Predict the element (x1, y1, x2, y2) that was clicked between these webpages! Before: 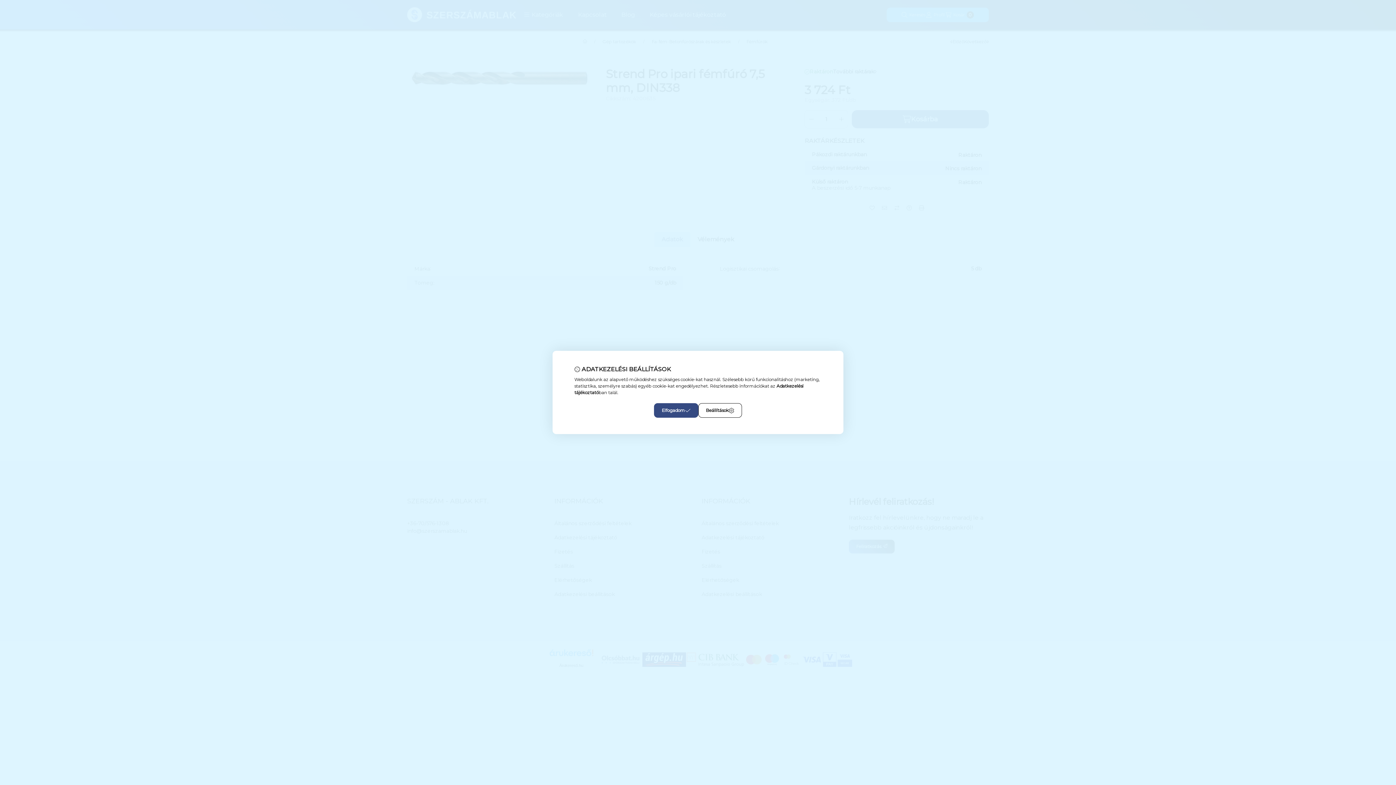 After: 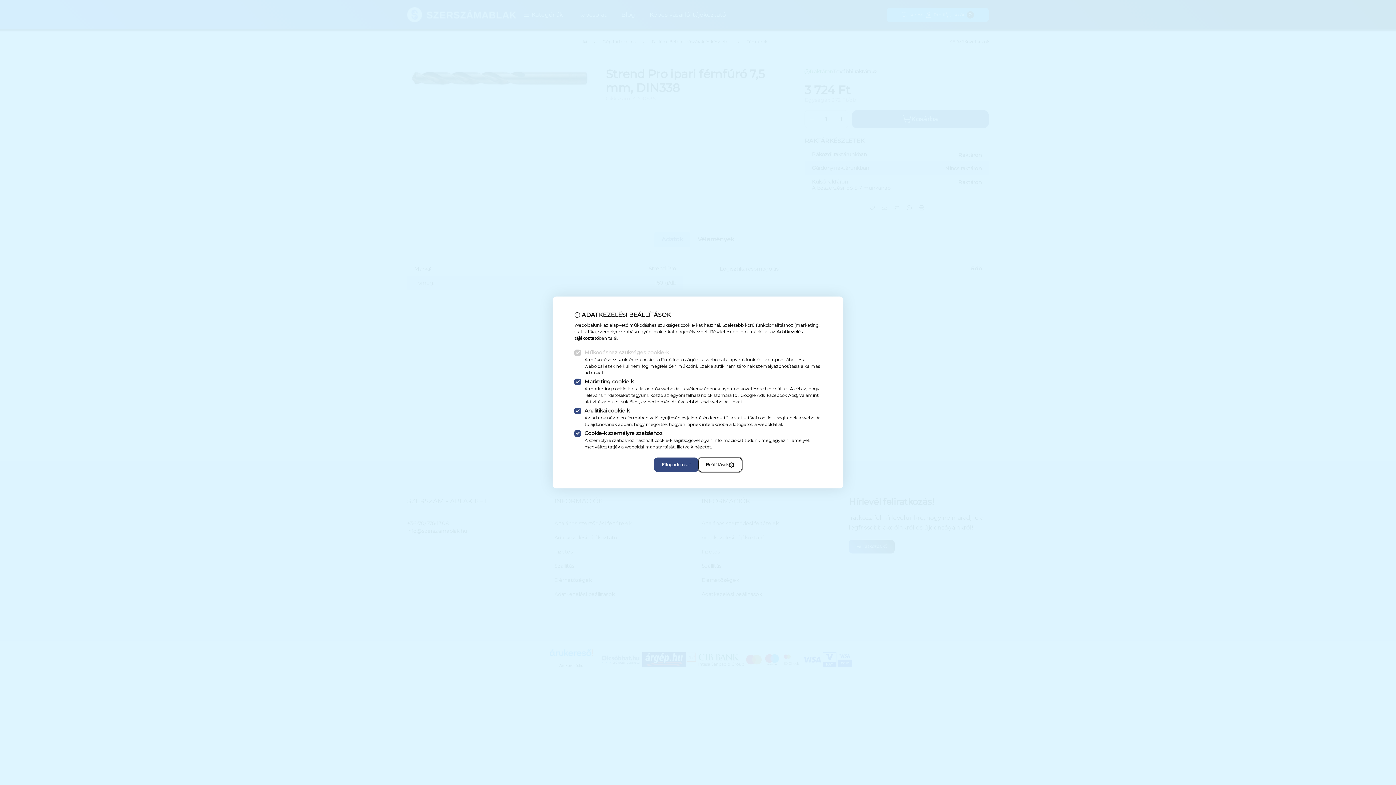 Action: label: Beállítások bbox: (698, 403, 742, 418)